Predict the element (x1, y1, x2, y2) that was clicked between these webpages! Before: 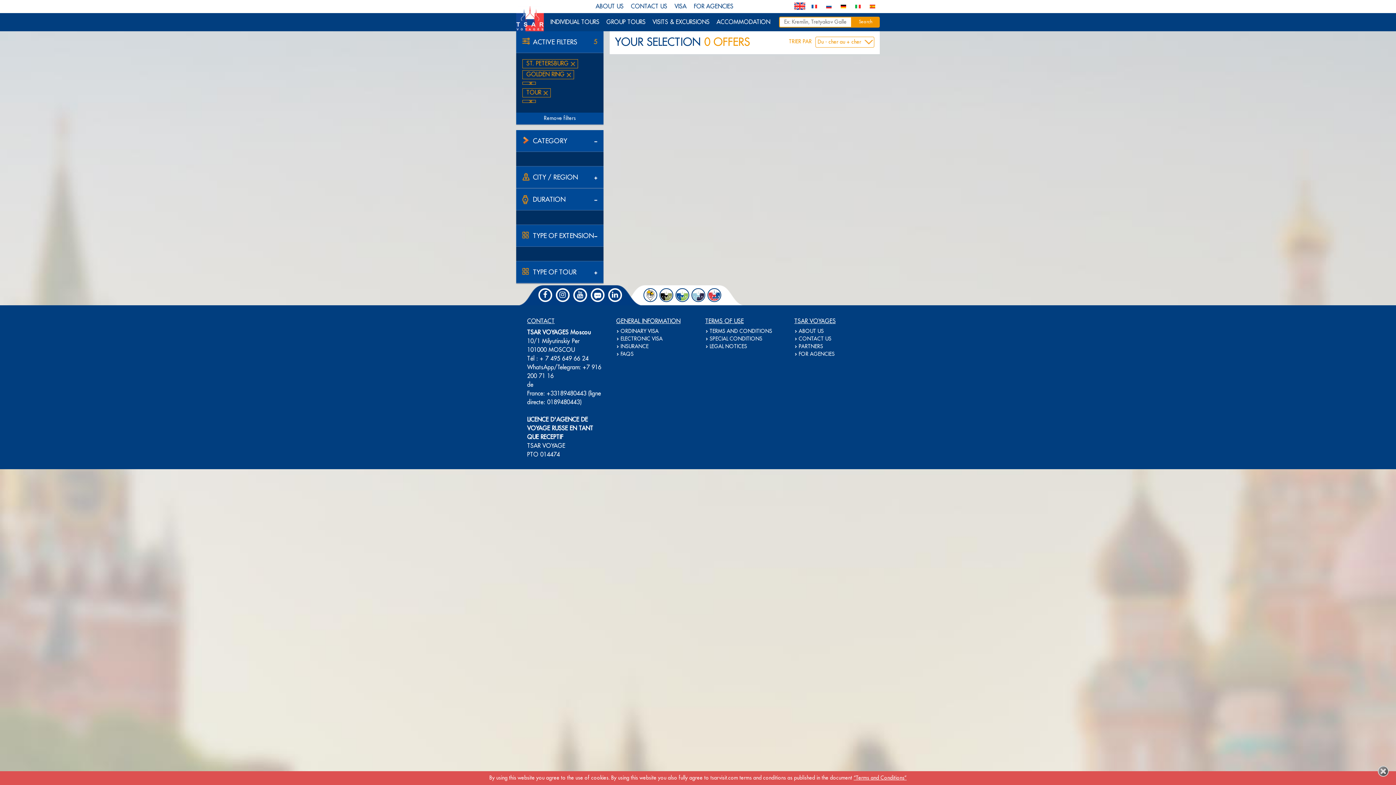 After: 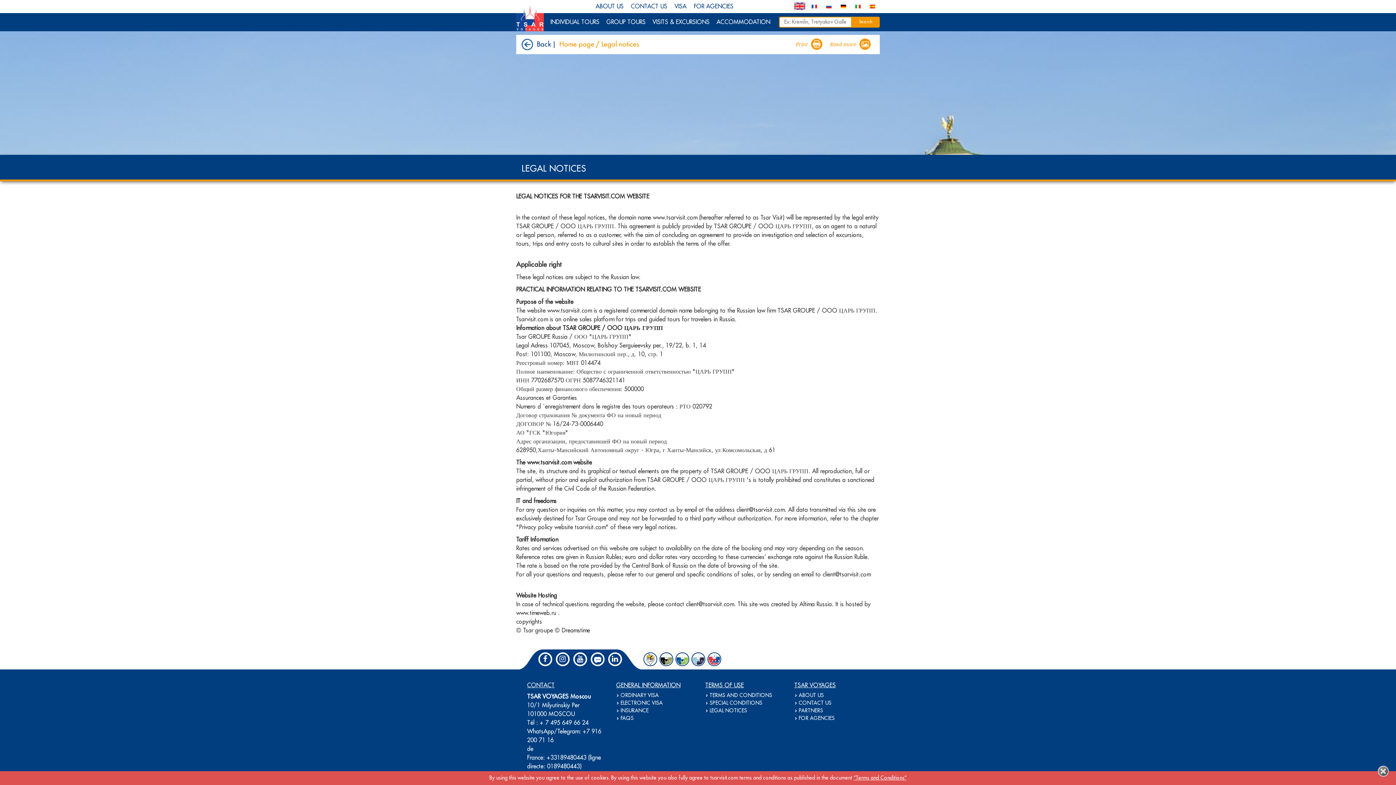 Action: label: LEGAL NOTICES bbox: (709, 344, 747, 349)